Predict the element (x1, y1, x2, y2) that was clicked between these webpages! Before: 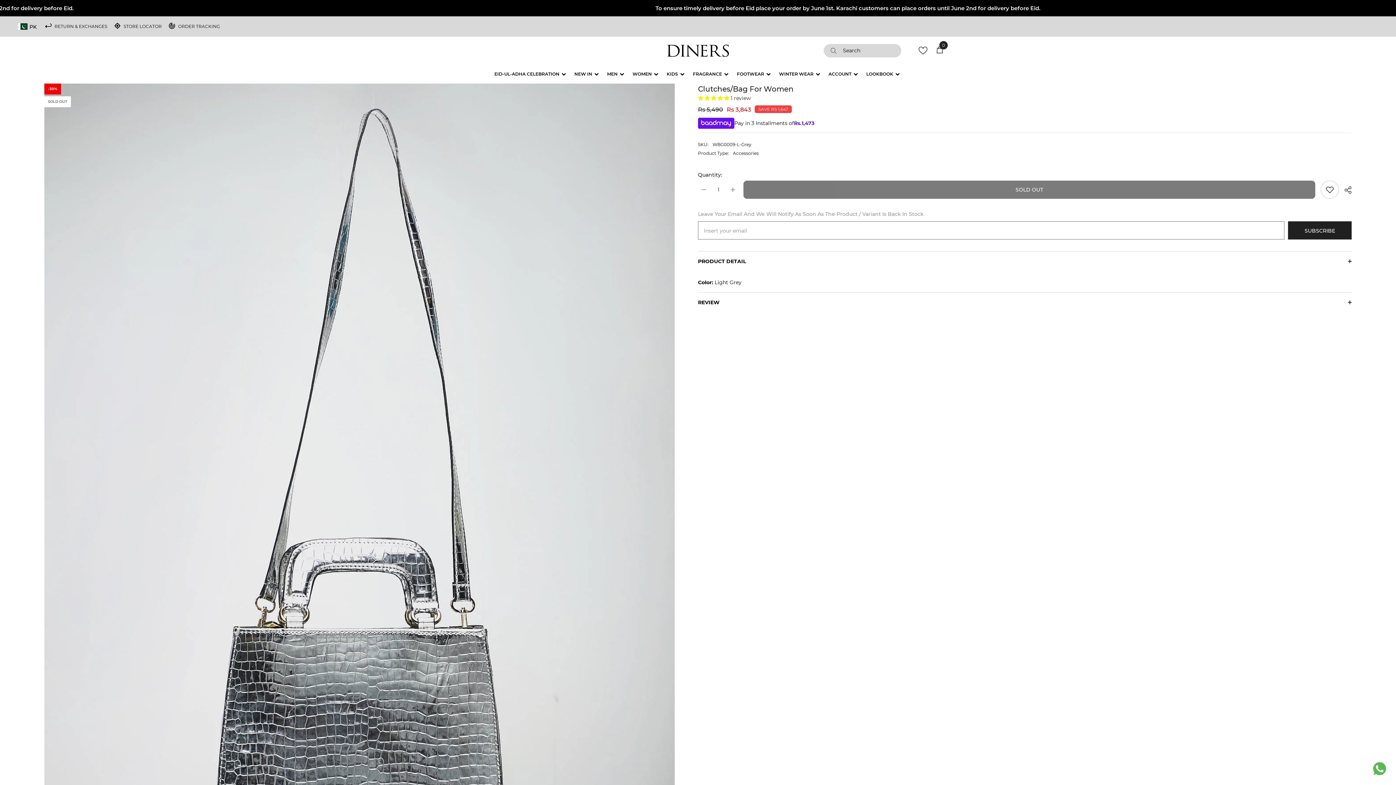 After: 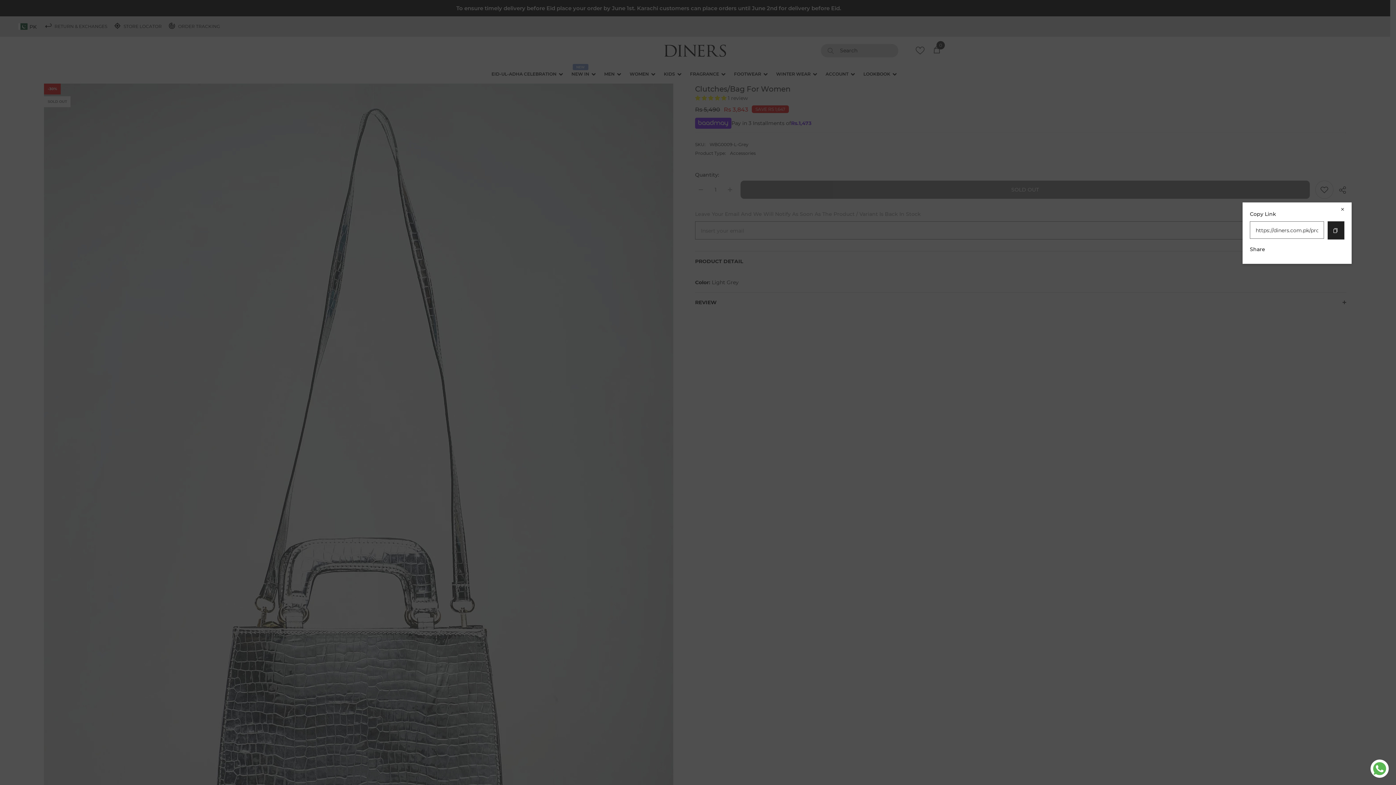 Action: label:  SHARE bbox: (1339, 181, 1352, 198)